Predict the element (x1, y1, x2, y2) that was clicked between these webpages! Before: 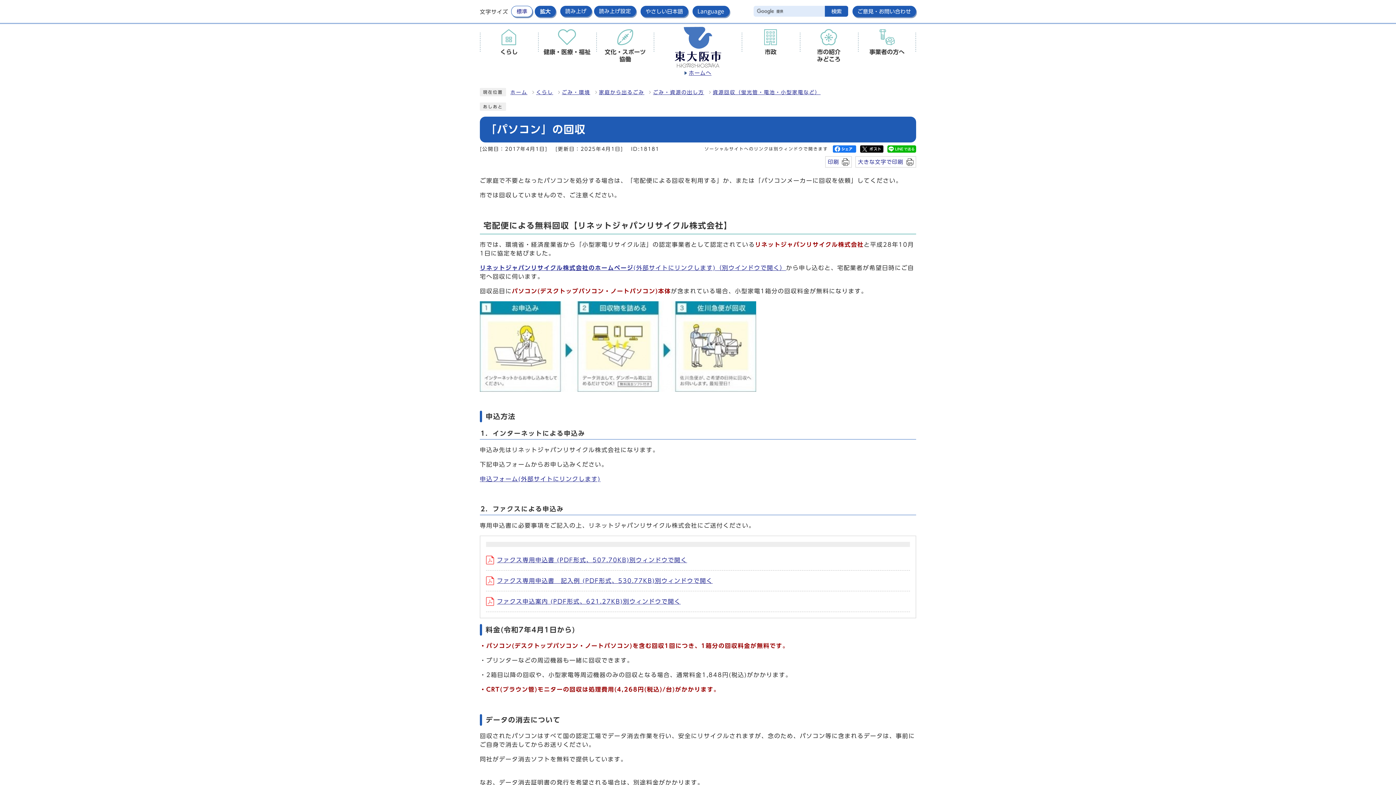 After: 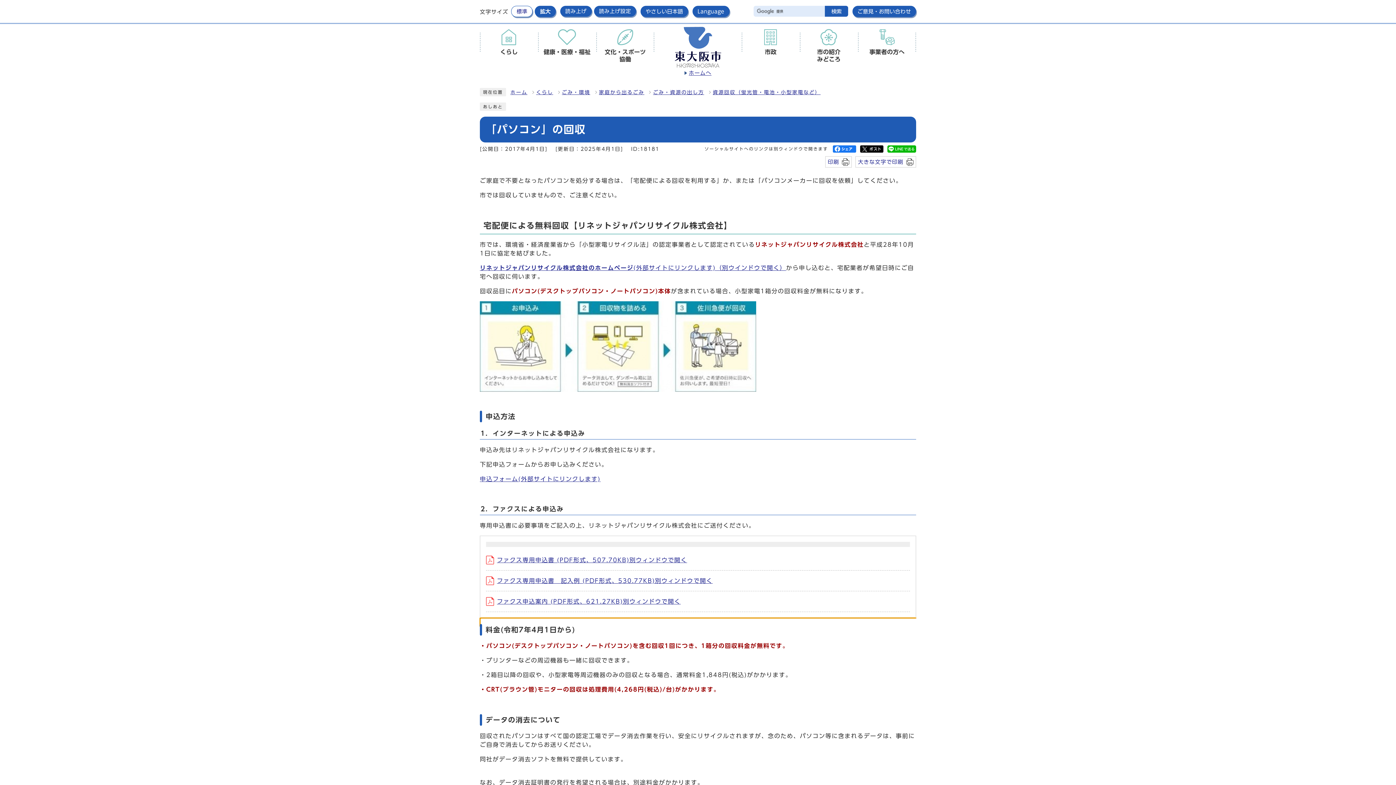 Action: bbox: (480, 618, 916, 618)